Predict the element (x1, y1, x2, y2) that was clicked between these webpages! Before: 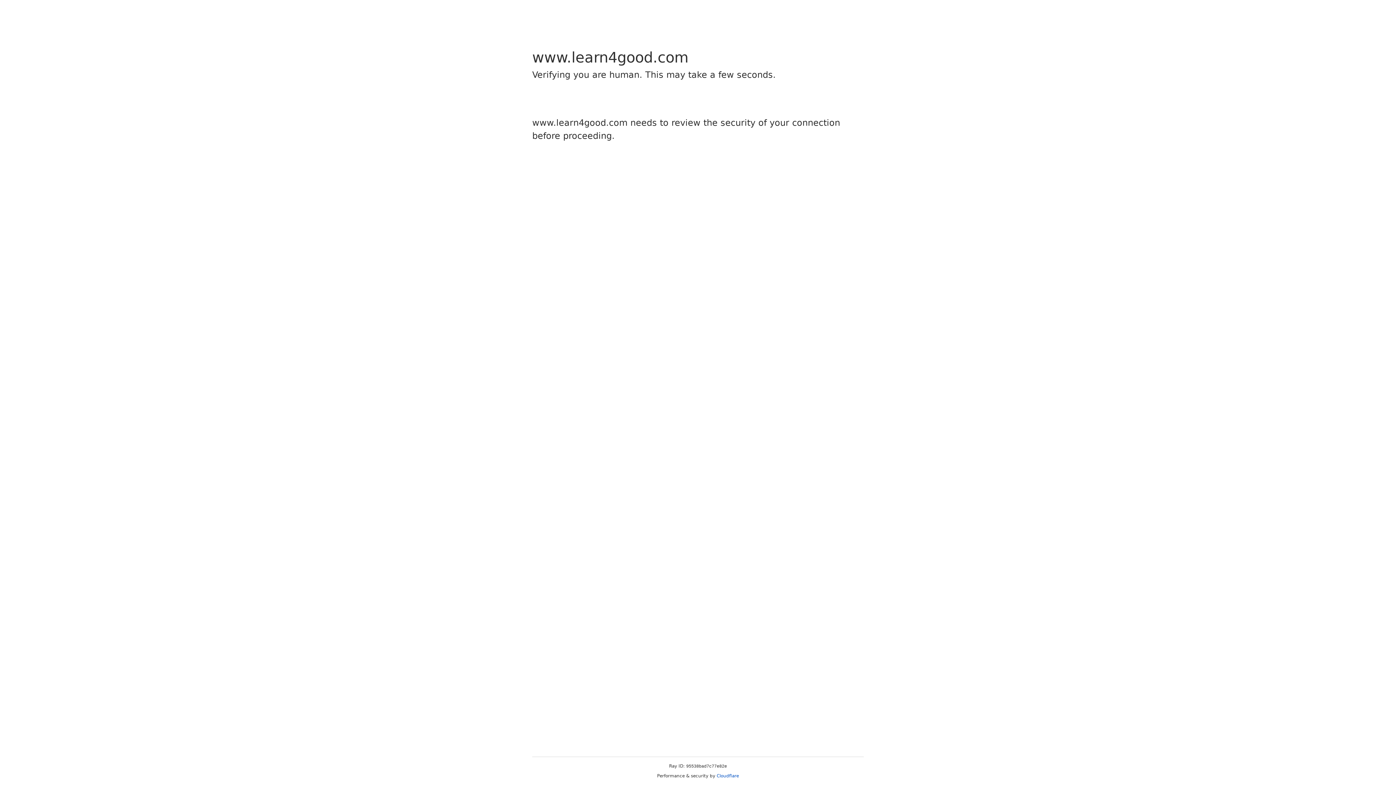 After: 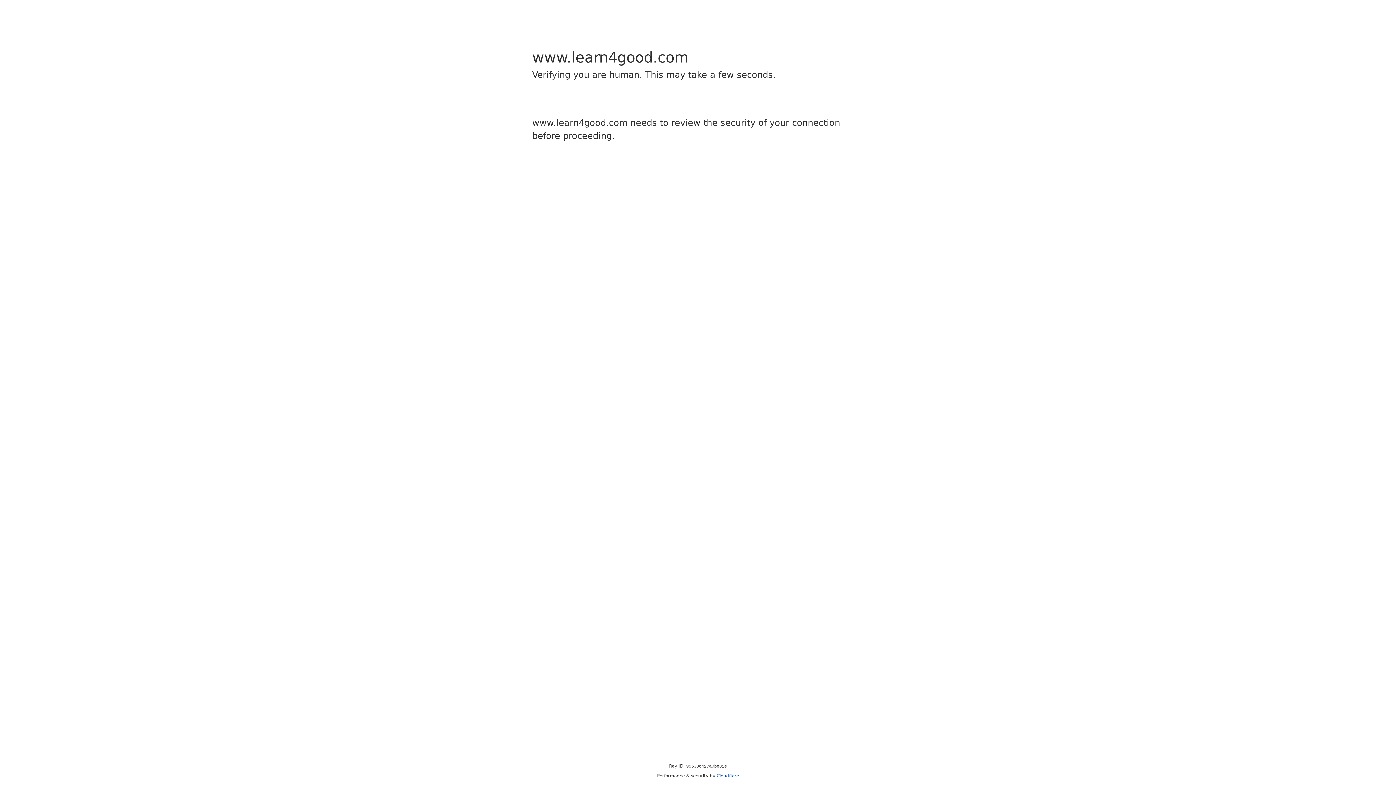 Action: label: Cloudflare bbox: (716, 773, 739, 778)